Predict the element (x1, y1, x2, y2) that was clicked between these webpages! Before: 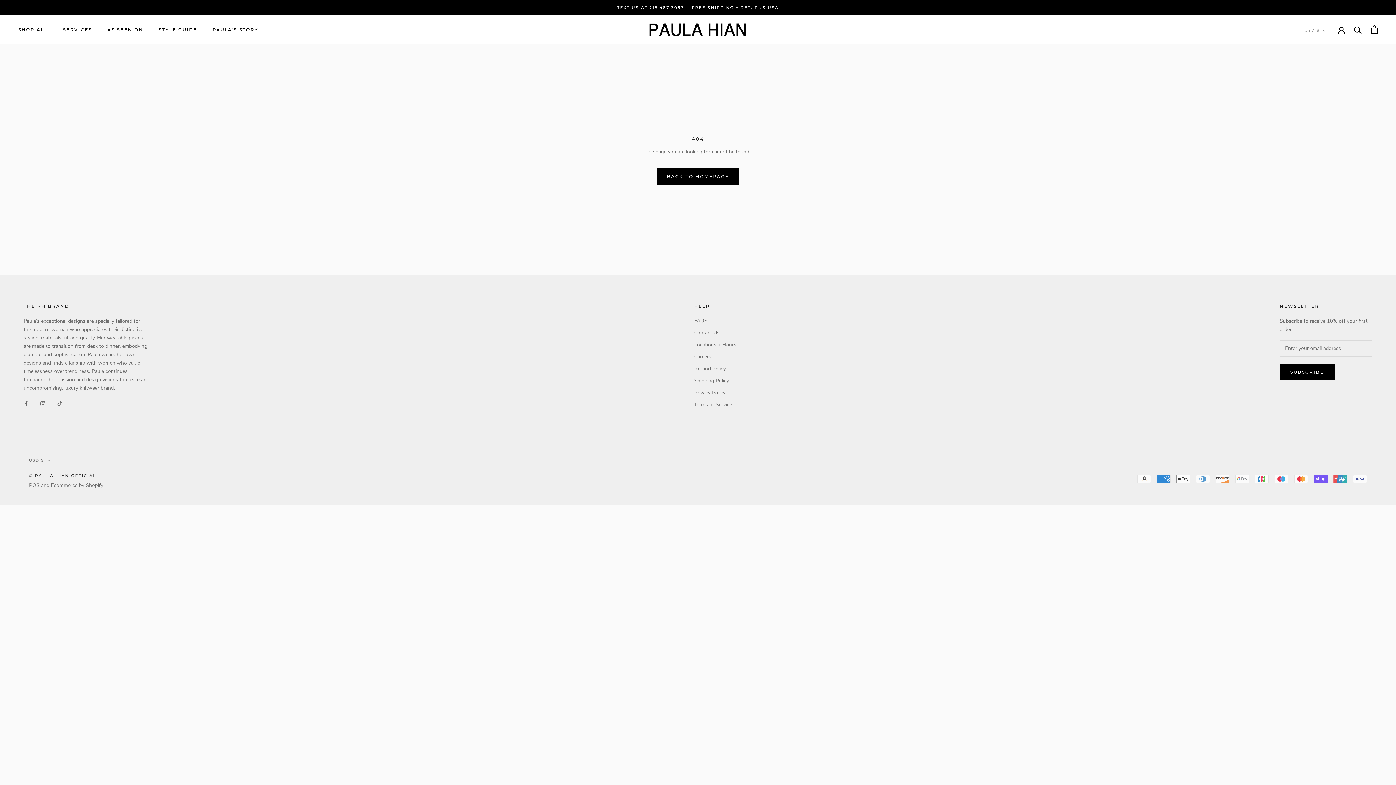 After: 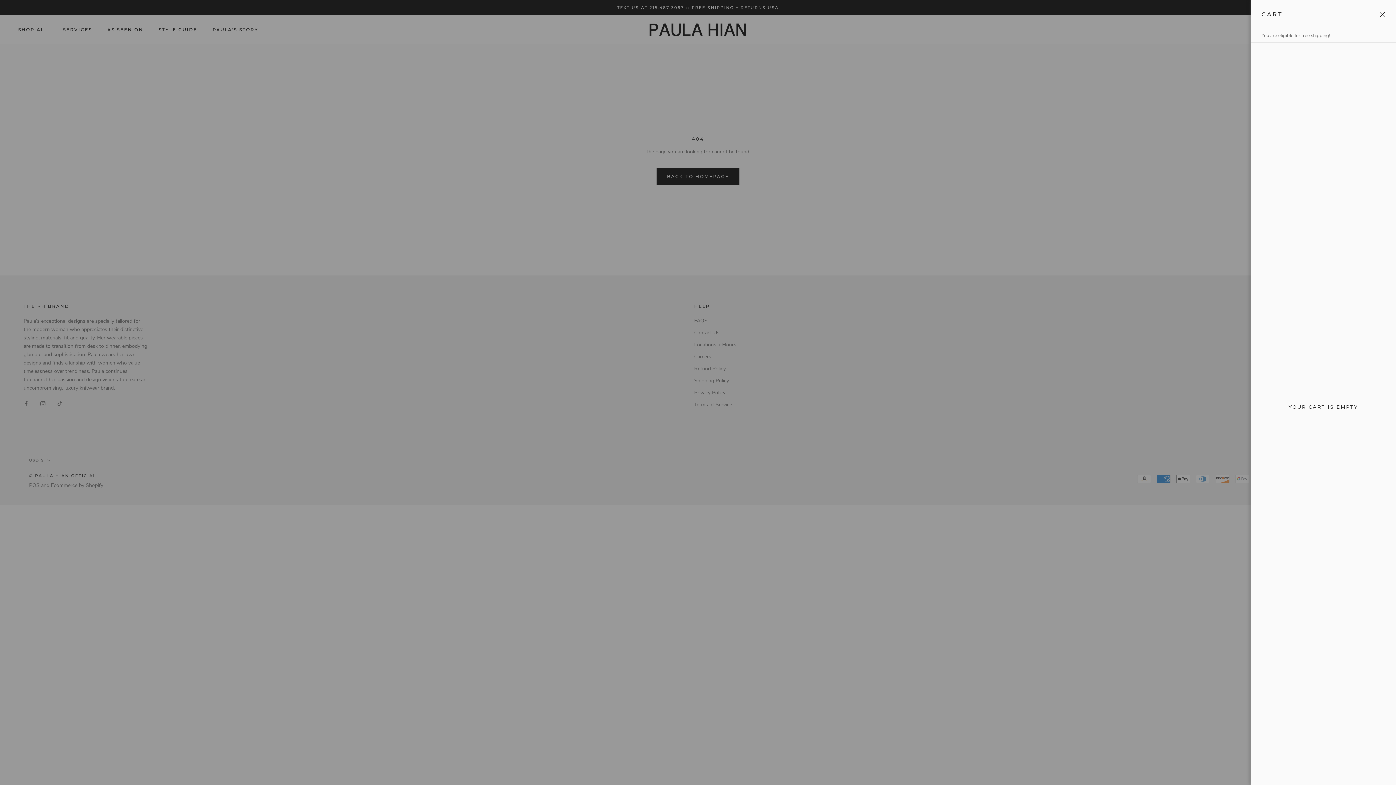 Action: label: Open cart bbox: (1371, 25, 1378, 33)